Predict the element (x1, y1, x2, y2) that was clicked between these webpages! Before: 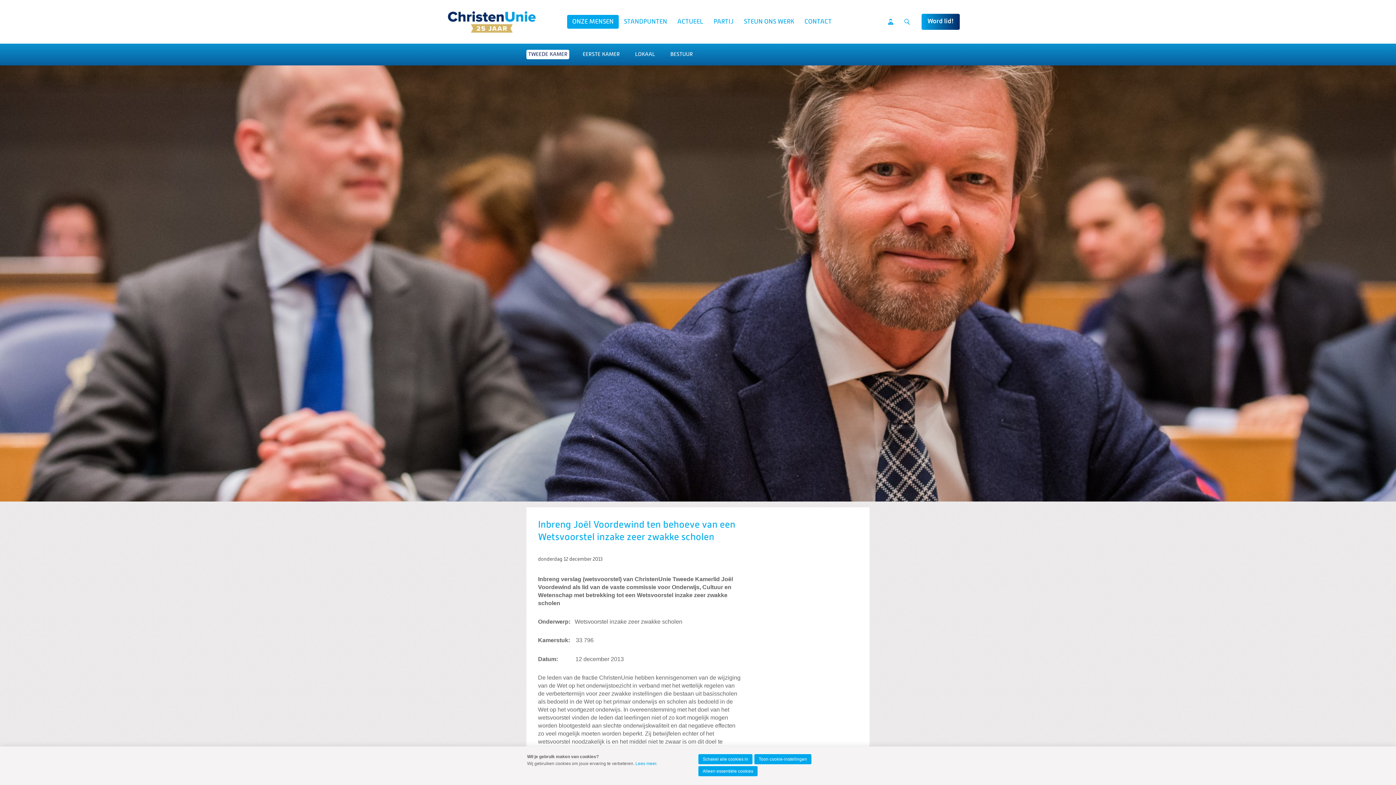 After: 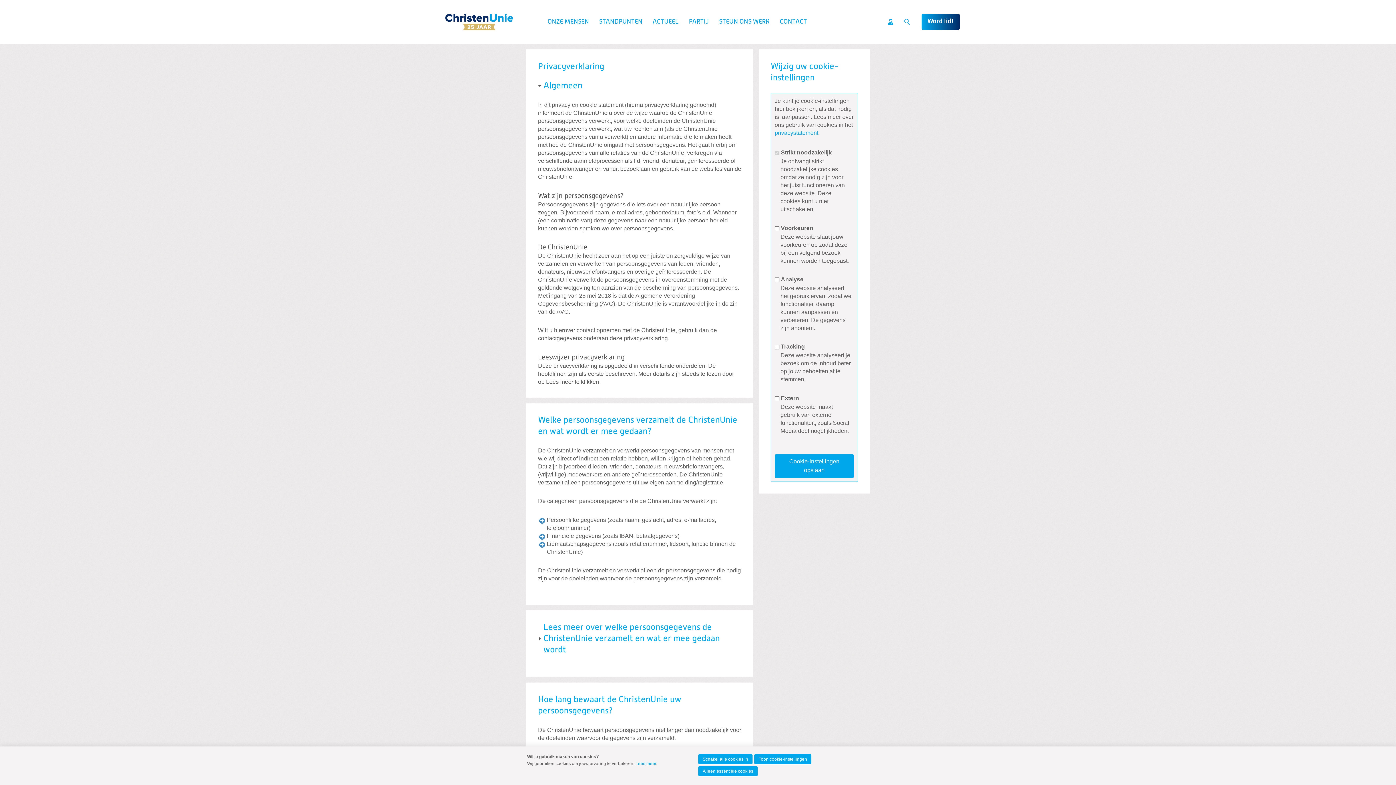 Action: bbox: (754, 754, 812, 765) label: Toon cookie-instellingen